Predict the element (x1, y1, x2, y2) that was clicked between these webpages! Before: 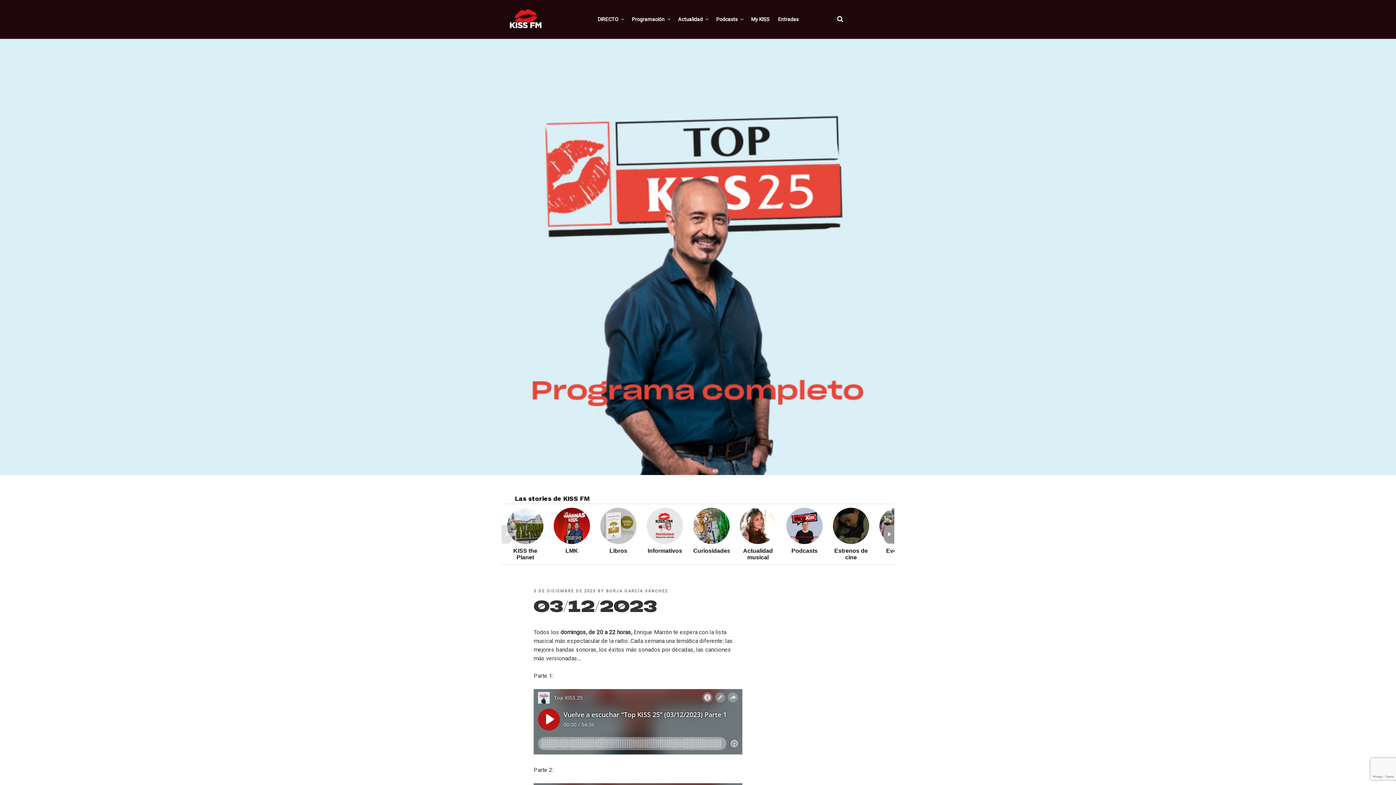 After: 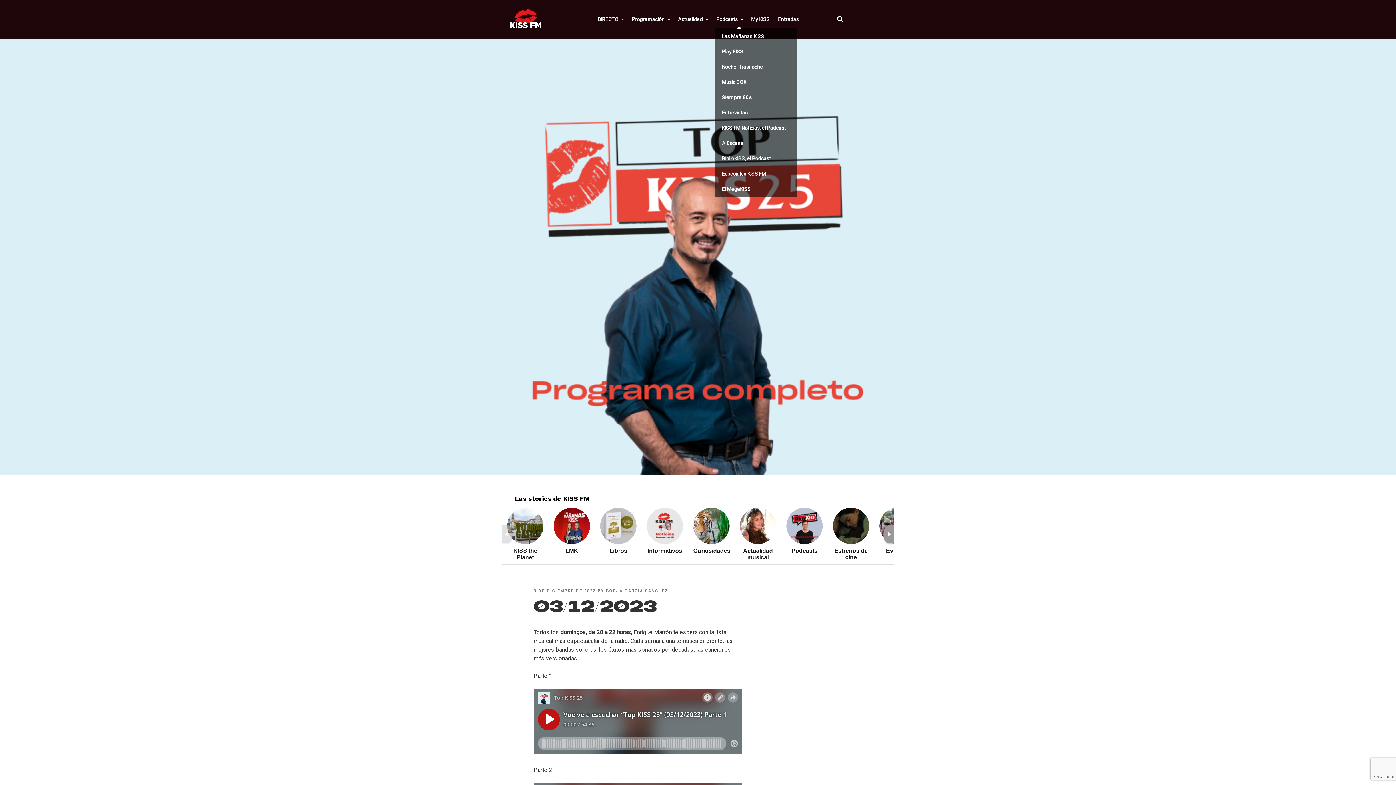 Action: bbox: (712, 10, 746, 28) label: Podcasts